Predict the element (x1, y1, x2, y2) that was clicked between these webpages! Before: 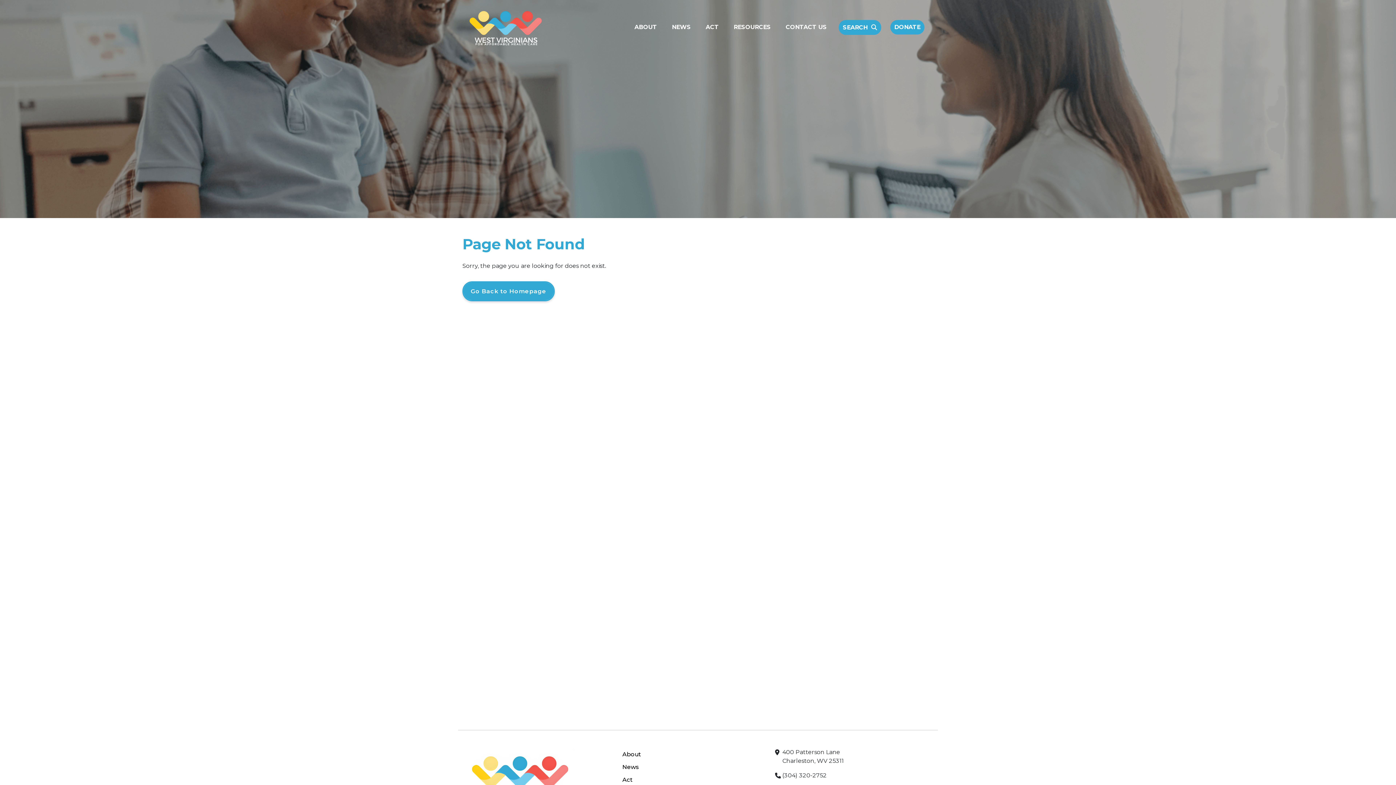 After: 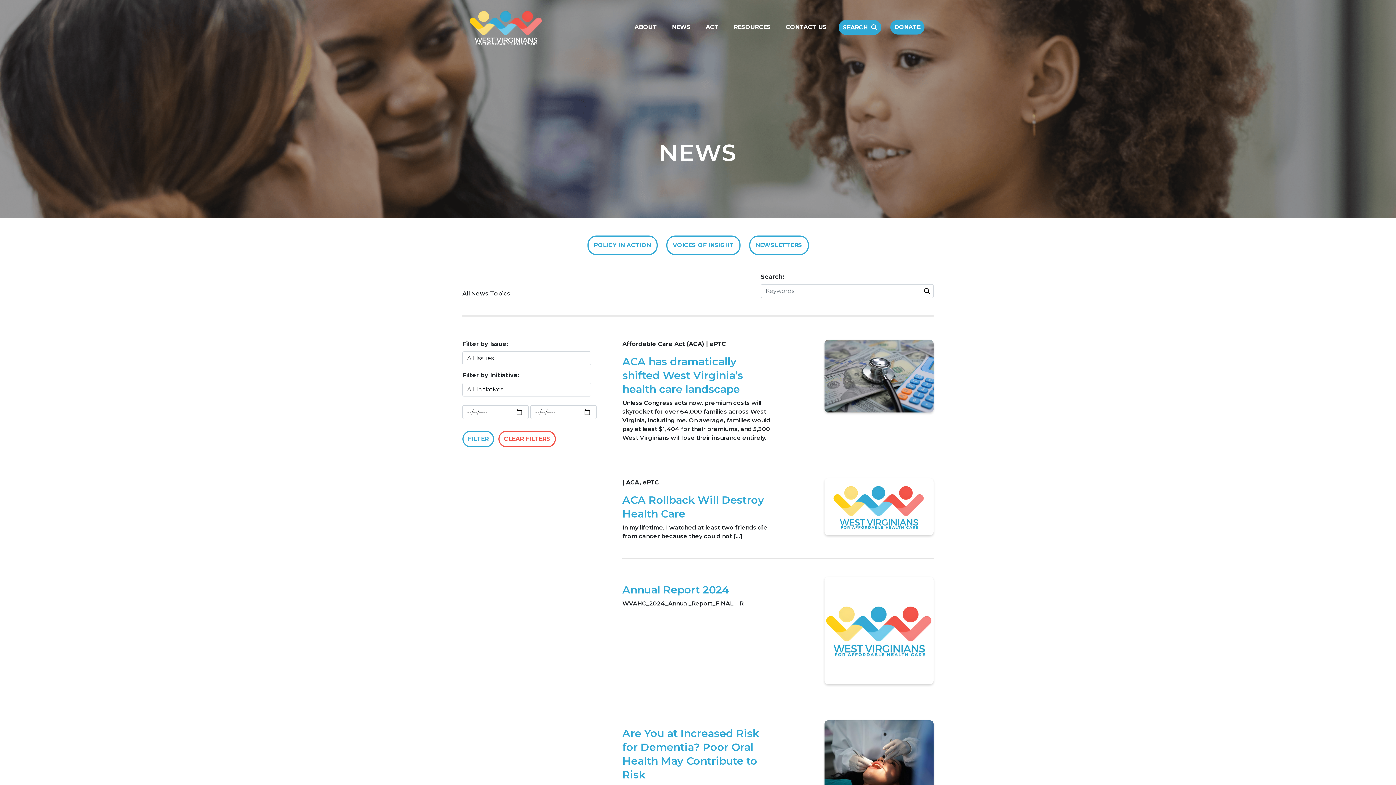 Action: bbox: (622, 764, 639, 770) label: News